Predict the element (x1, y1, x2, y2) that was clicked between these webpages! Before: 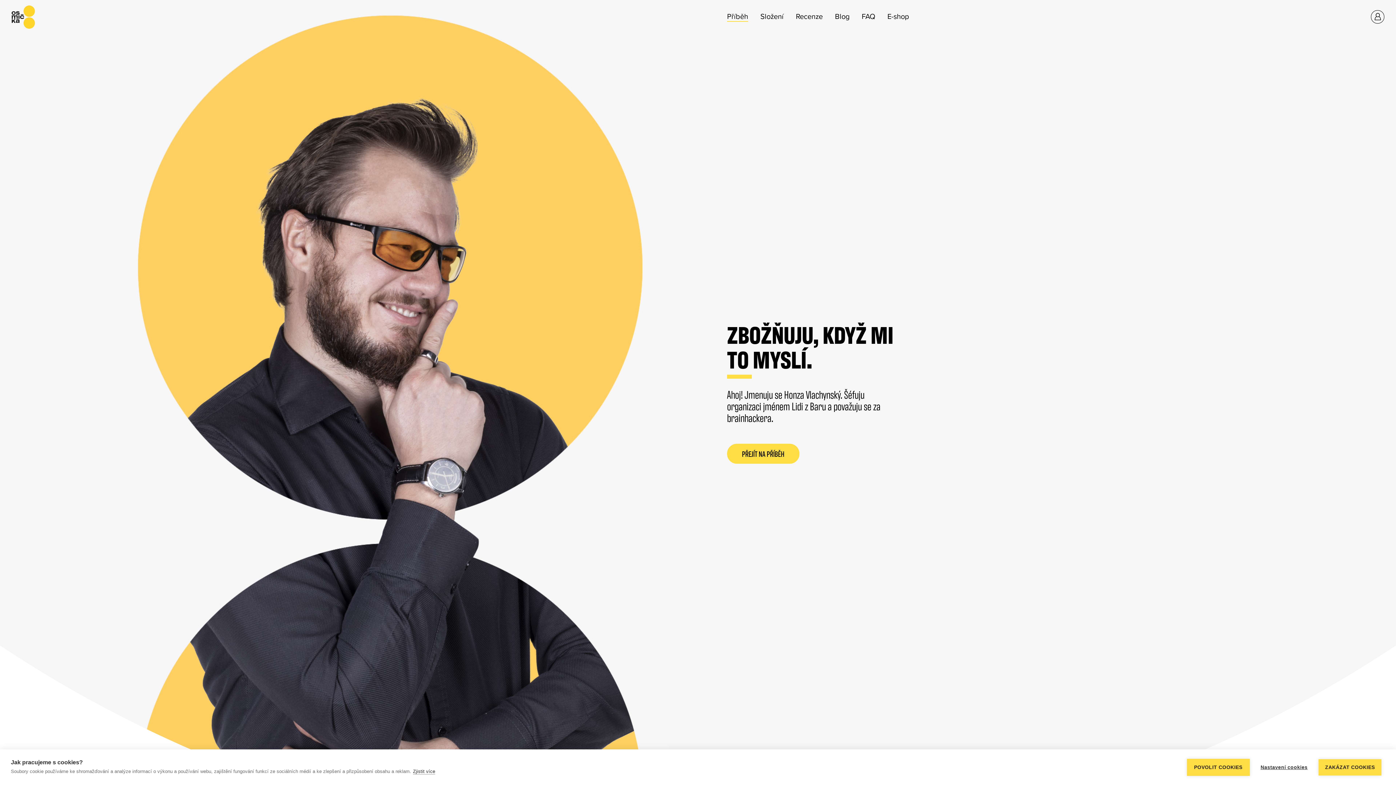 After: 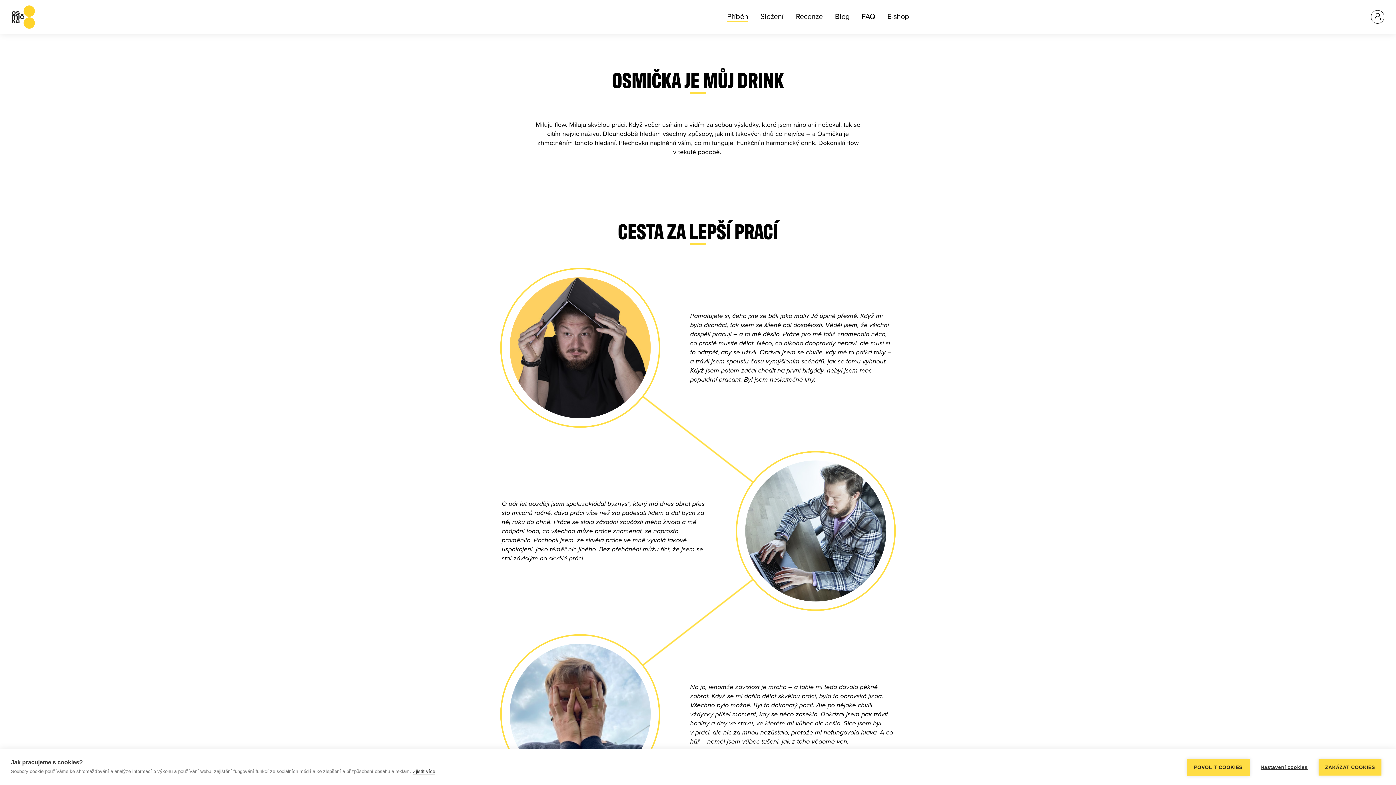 Action: label: PŘEJÍT NA PŘÍBĚH bbox: (727, 443, 799, 463)